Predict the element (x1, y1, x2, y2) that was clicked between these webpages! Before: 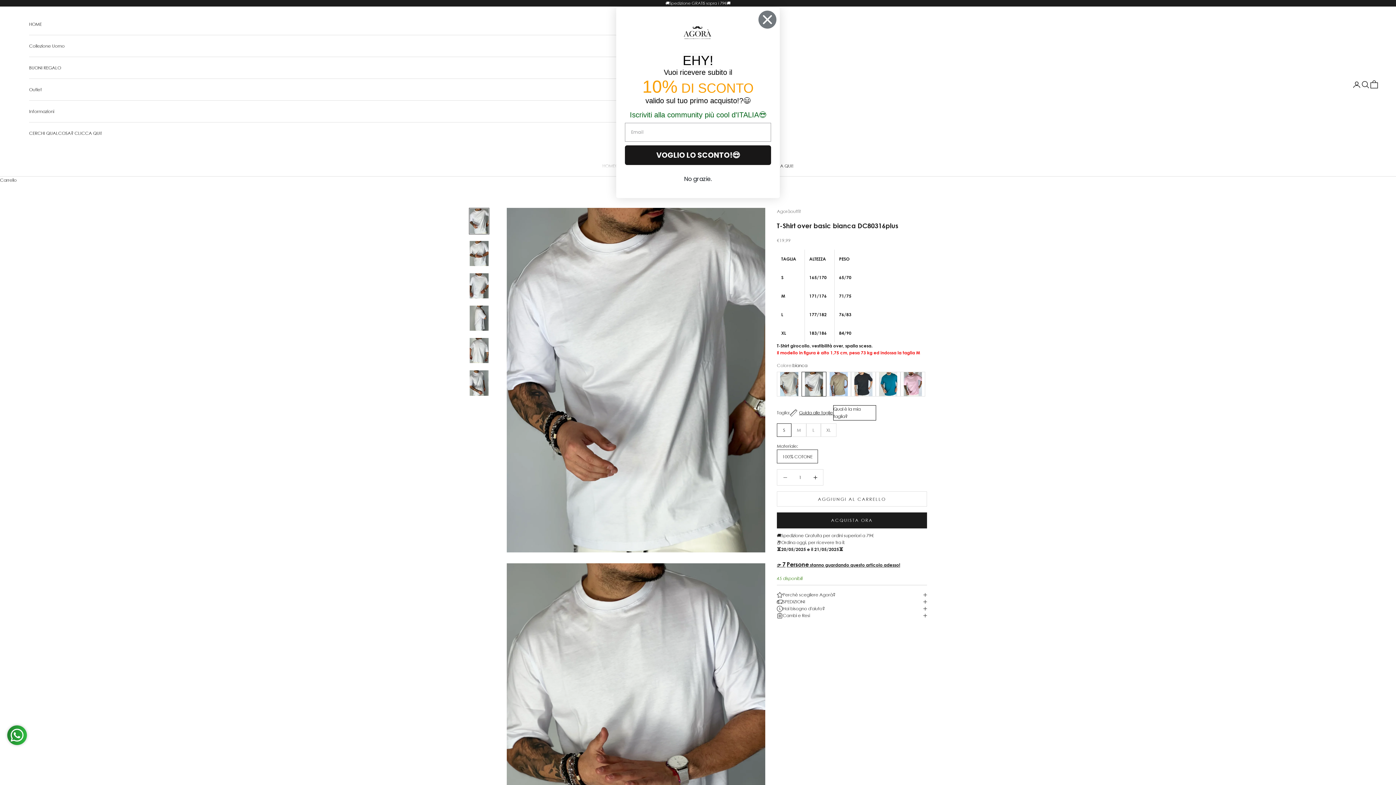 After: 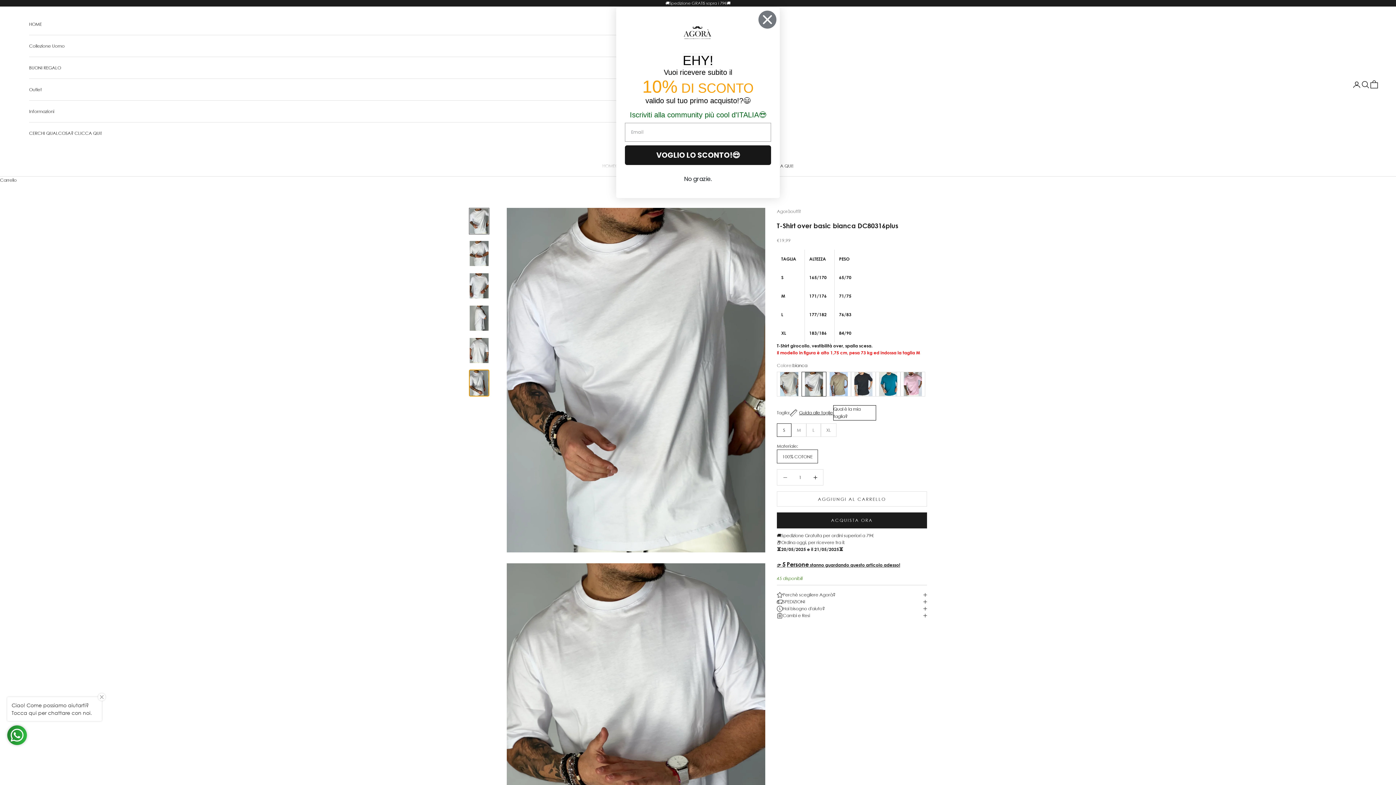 Action: bbox: (469, 369, 489, 396) label: Vai all&#39;articolo 6